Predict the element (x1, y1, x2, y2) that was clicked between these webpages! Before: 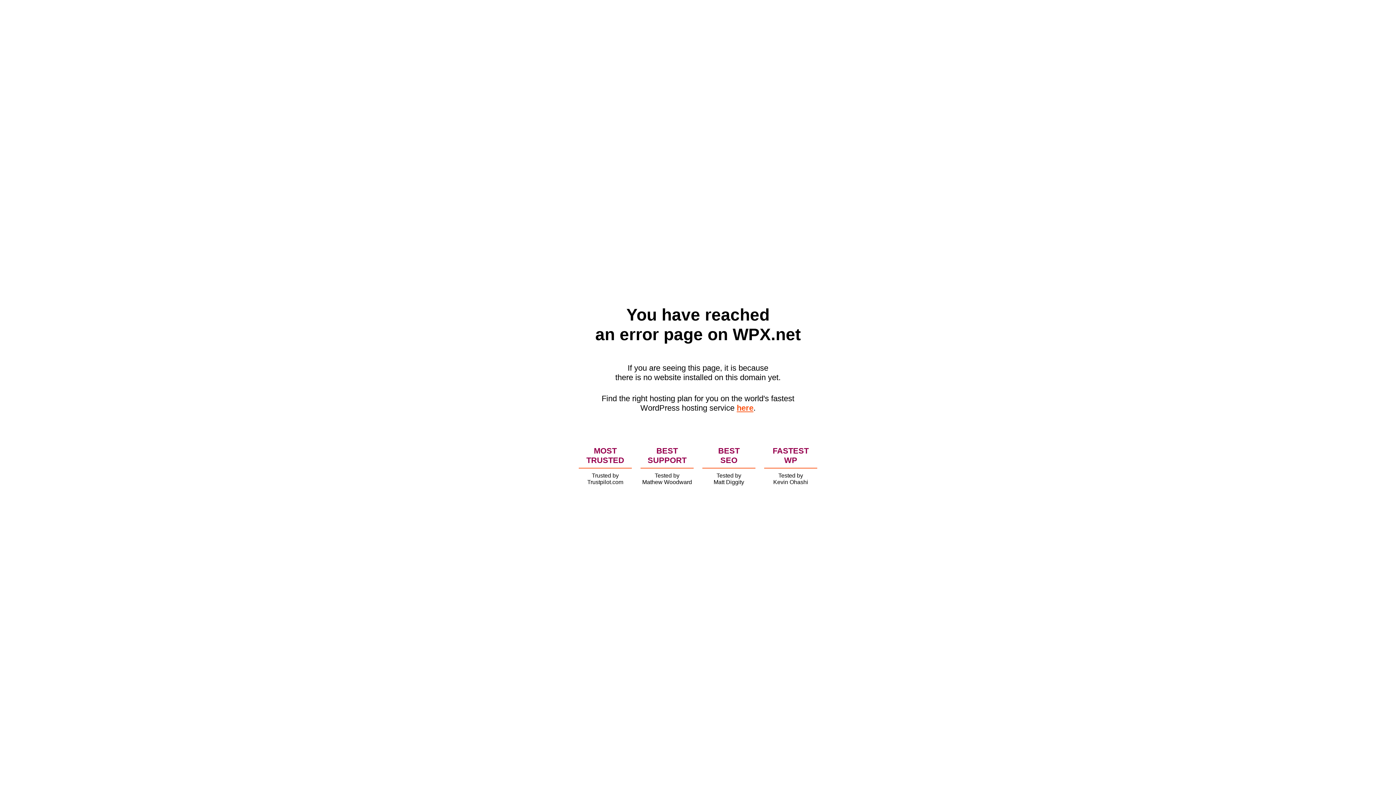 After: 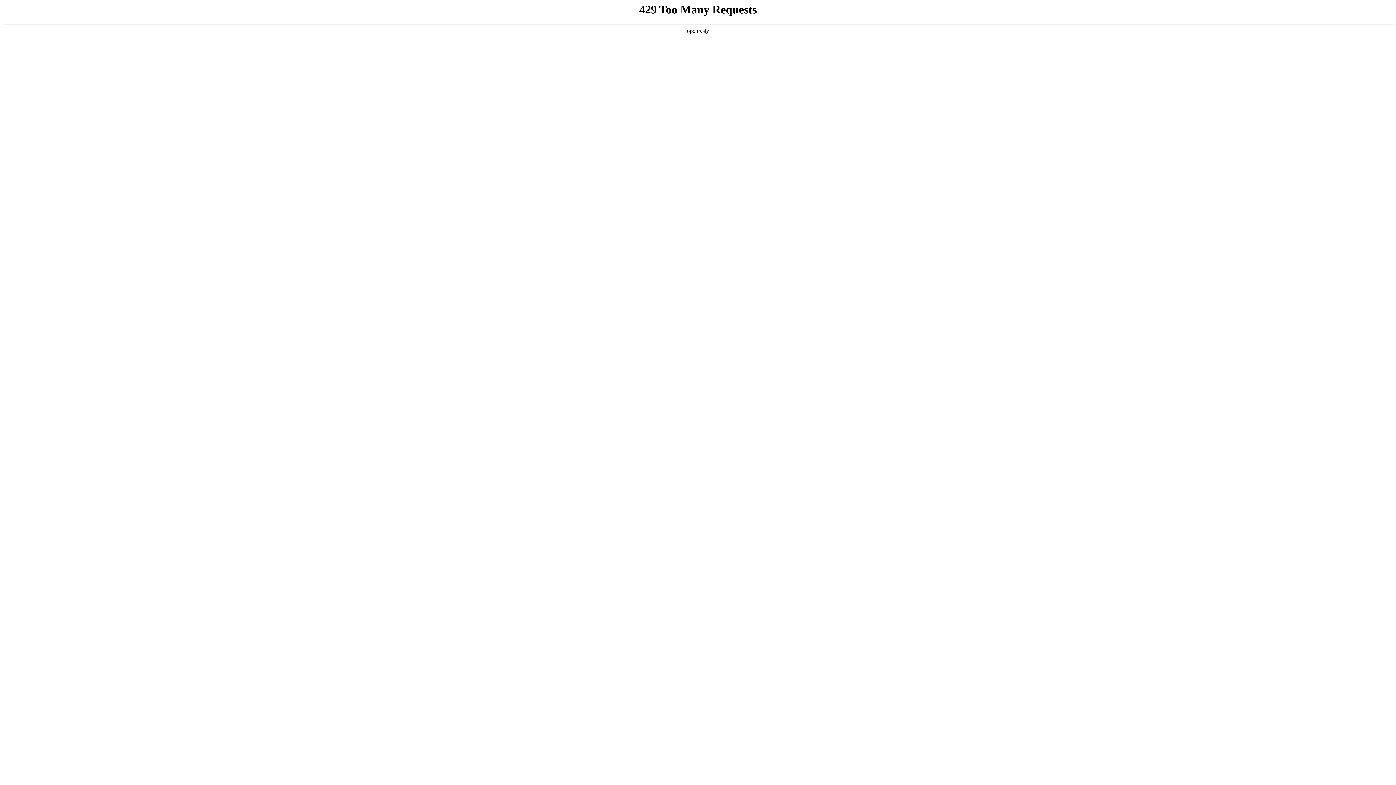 Action: label: here bbox: (736, 403, 753, 412)